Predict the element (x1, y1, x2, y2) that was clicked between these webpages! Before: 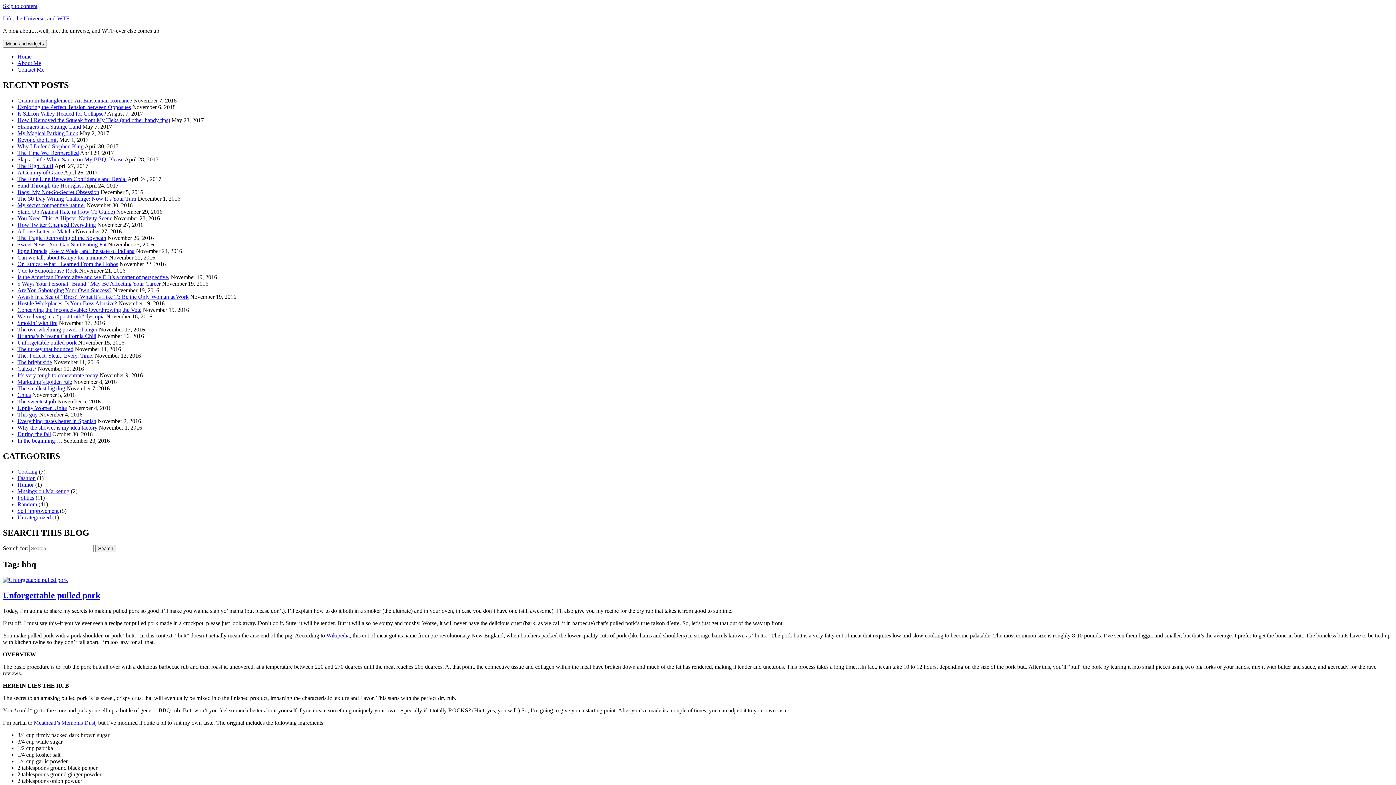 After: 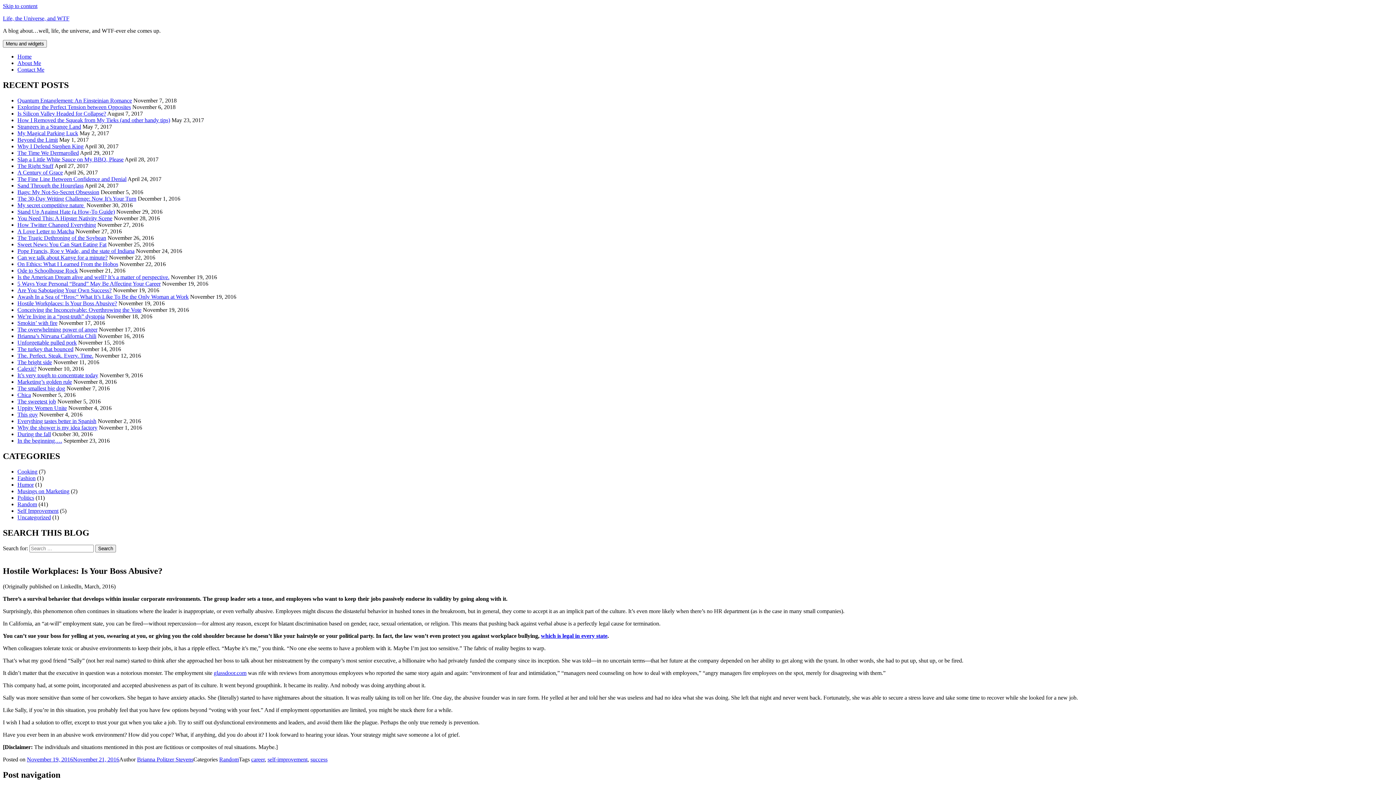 Action: label: Hostile Workplaces: Is Your Boss Abusive? bbox: (17, 300, 117, 306)